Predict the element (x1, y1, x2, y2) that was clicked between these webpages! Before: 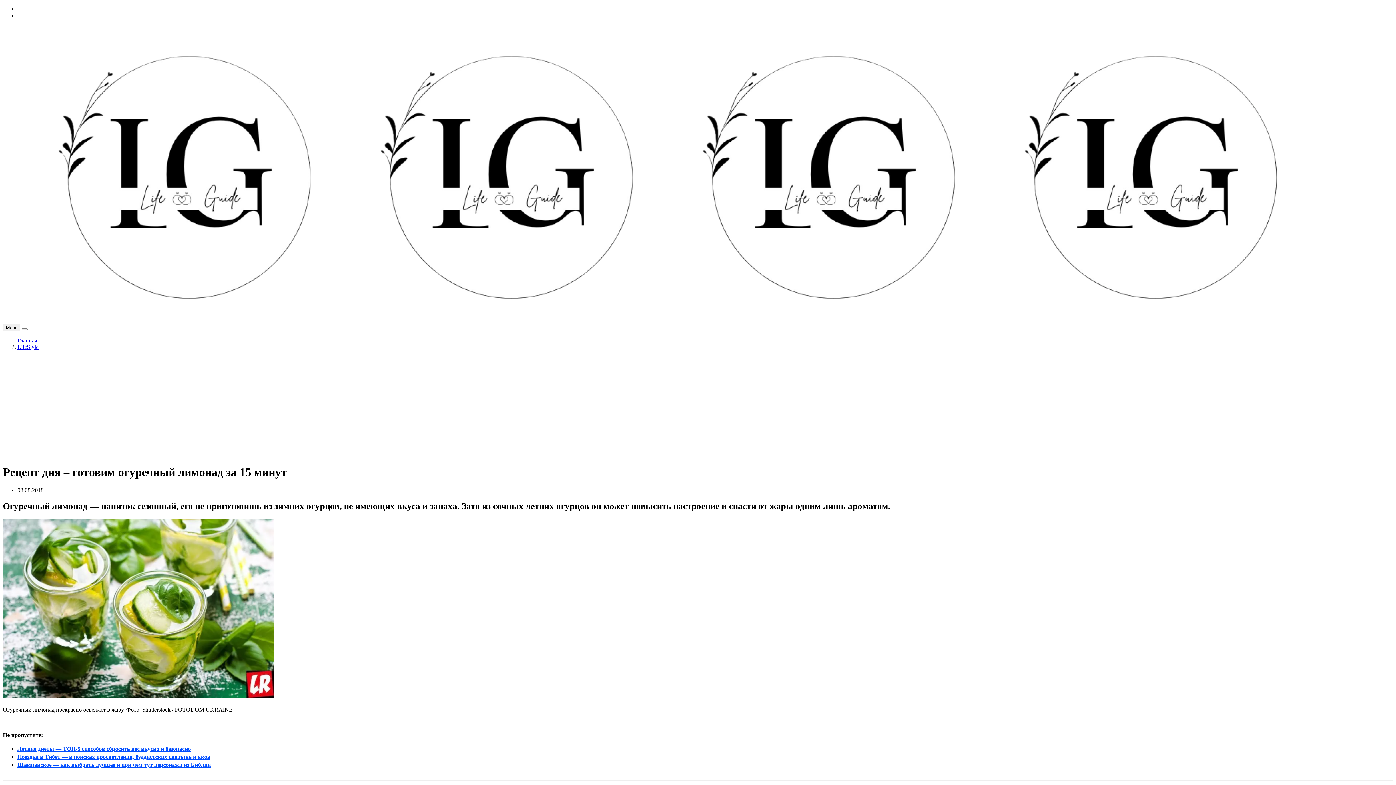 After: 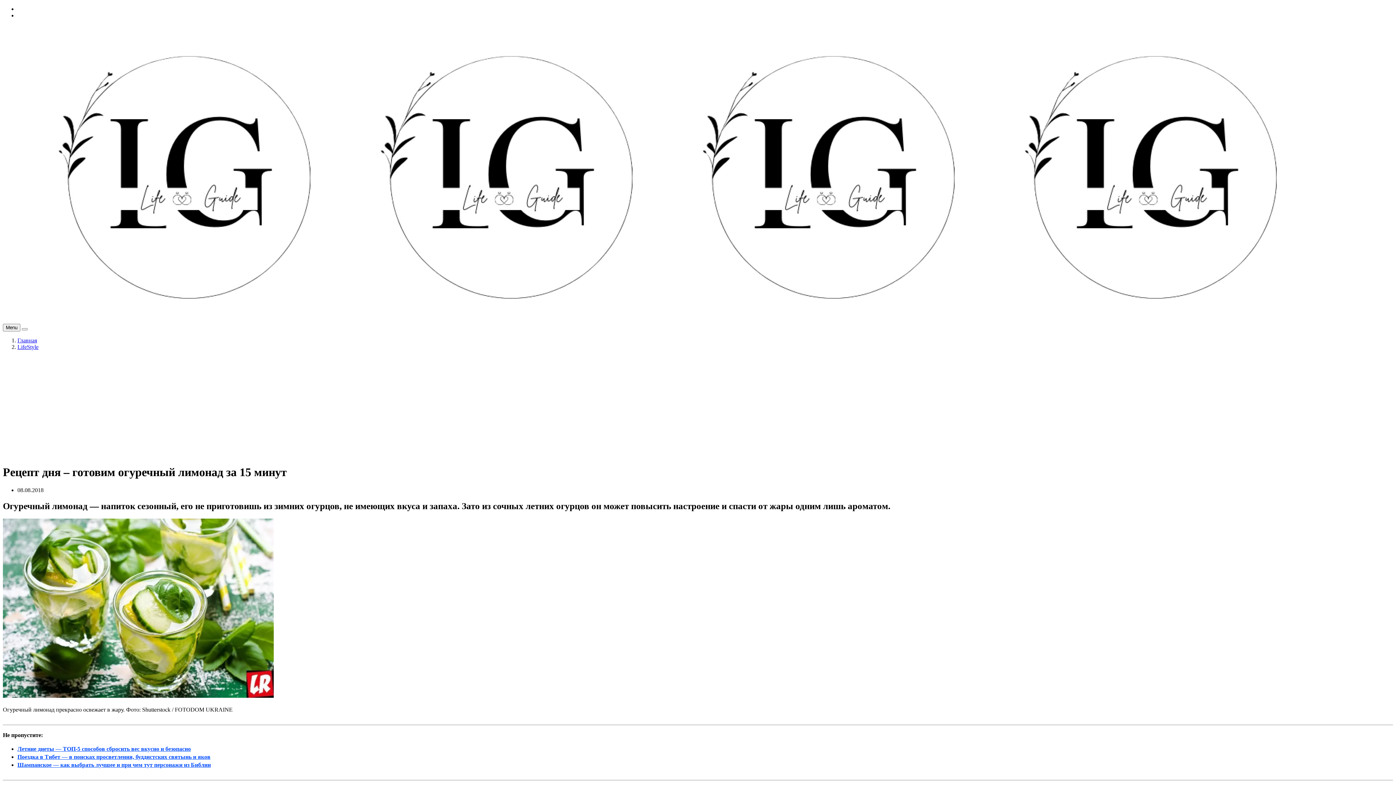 Action: bbox: (17, 762, 210, 768) label: Шампанское — как выбрать лучшее и при чем тут персонажи из Библии